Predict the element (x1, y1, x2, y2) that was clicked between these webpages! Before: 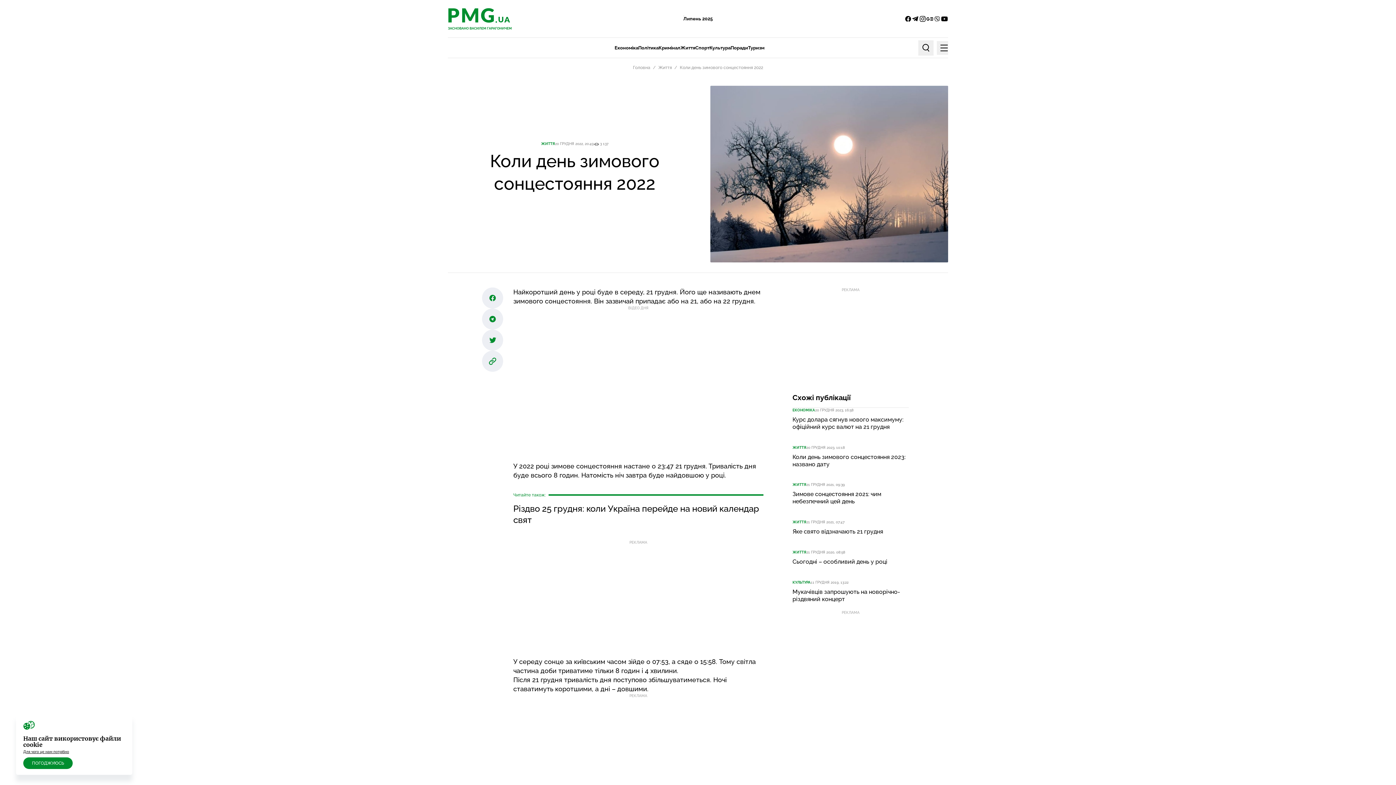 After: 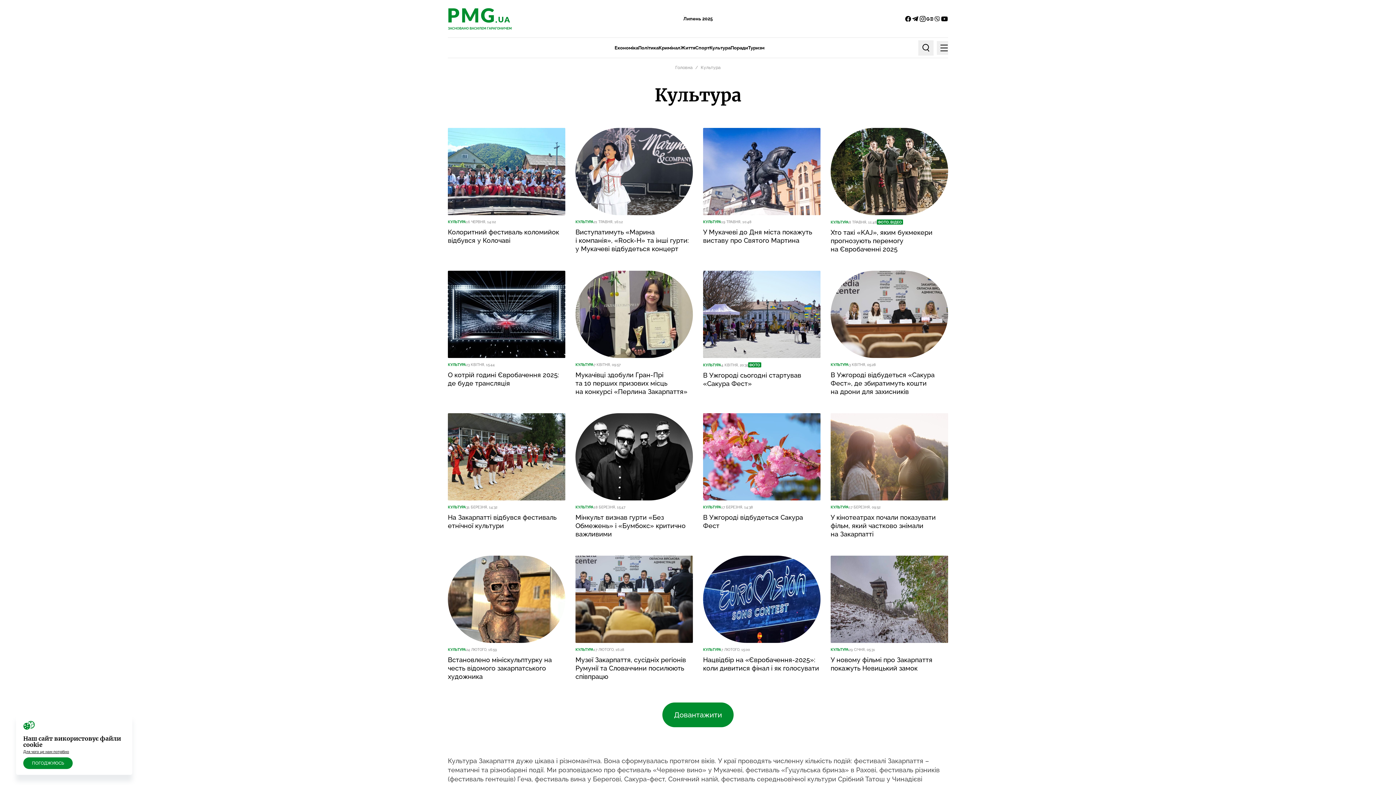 Action: bbox: (792, 580, 810, 584) label: КУЛЬТУРА